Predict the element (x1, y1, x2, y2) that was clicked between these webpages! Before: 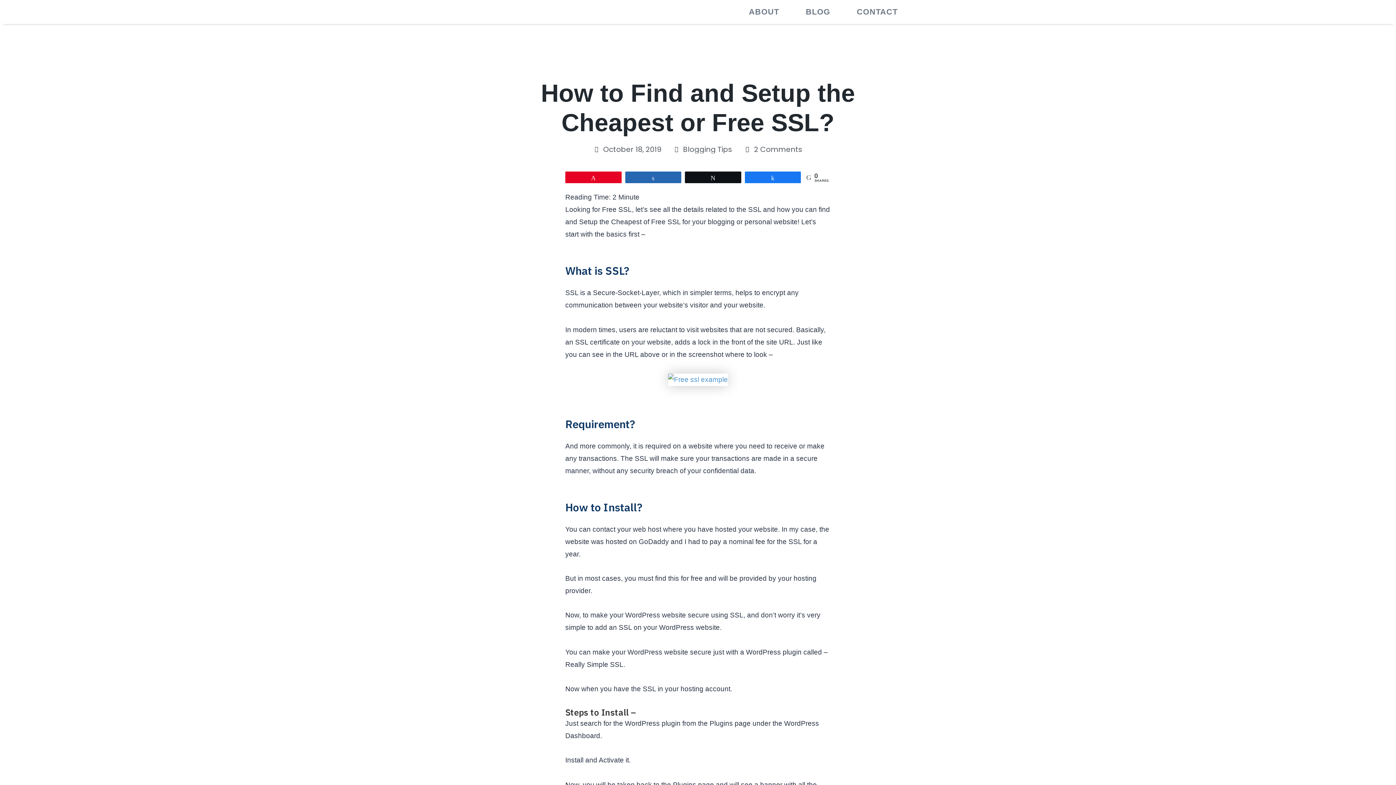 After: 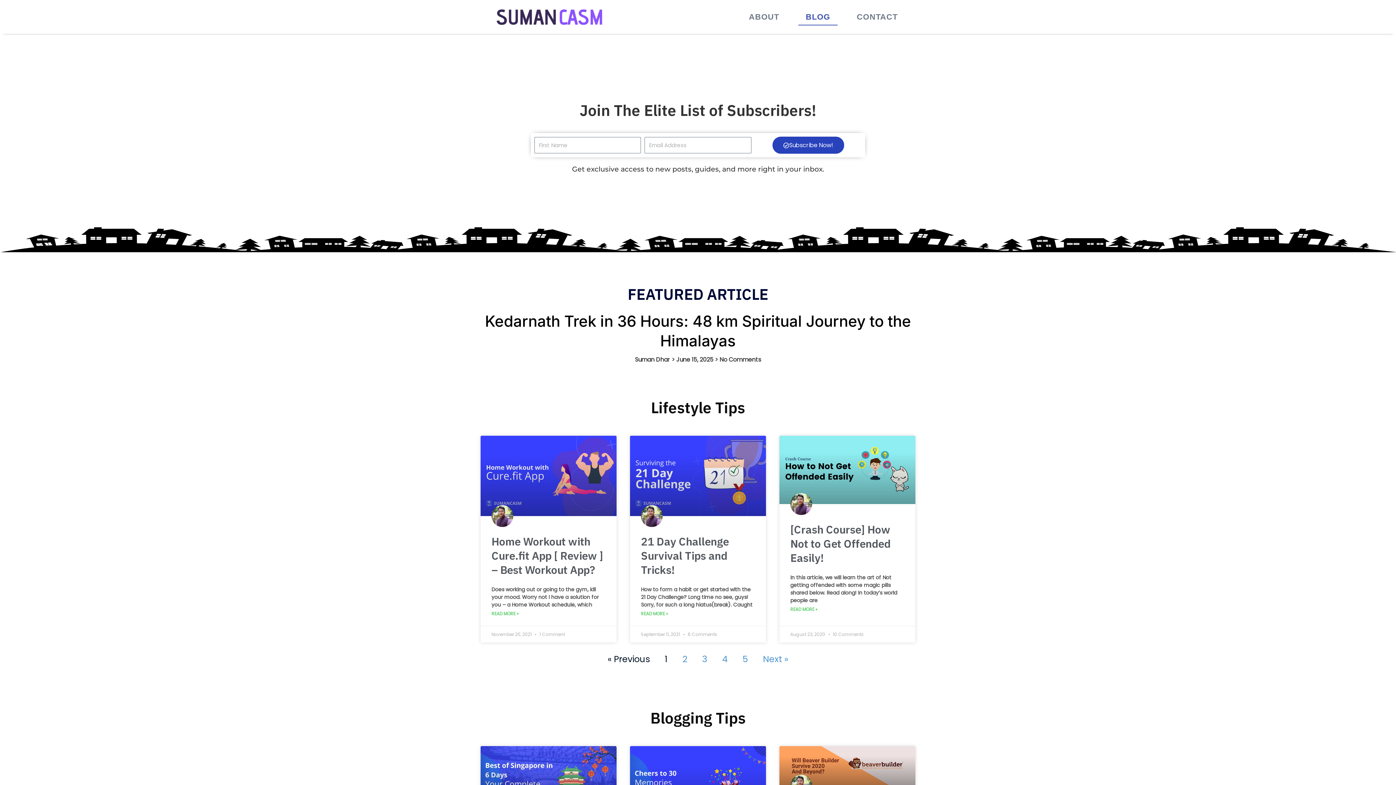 Action: bbox: (798, 3, 837, 20) label: BLOG